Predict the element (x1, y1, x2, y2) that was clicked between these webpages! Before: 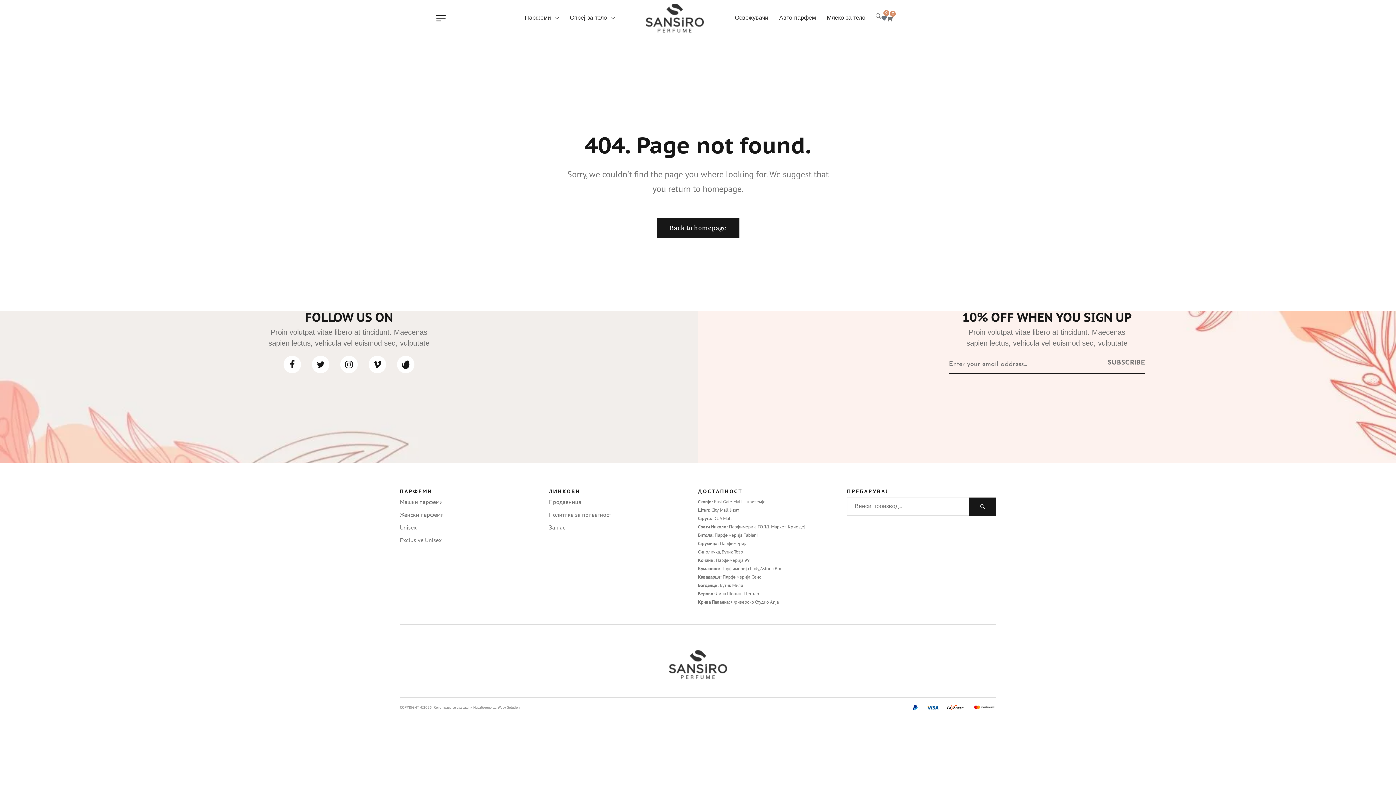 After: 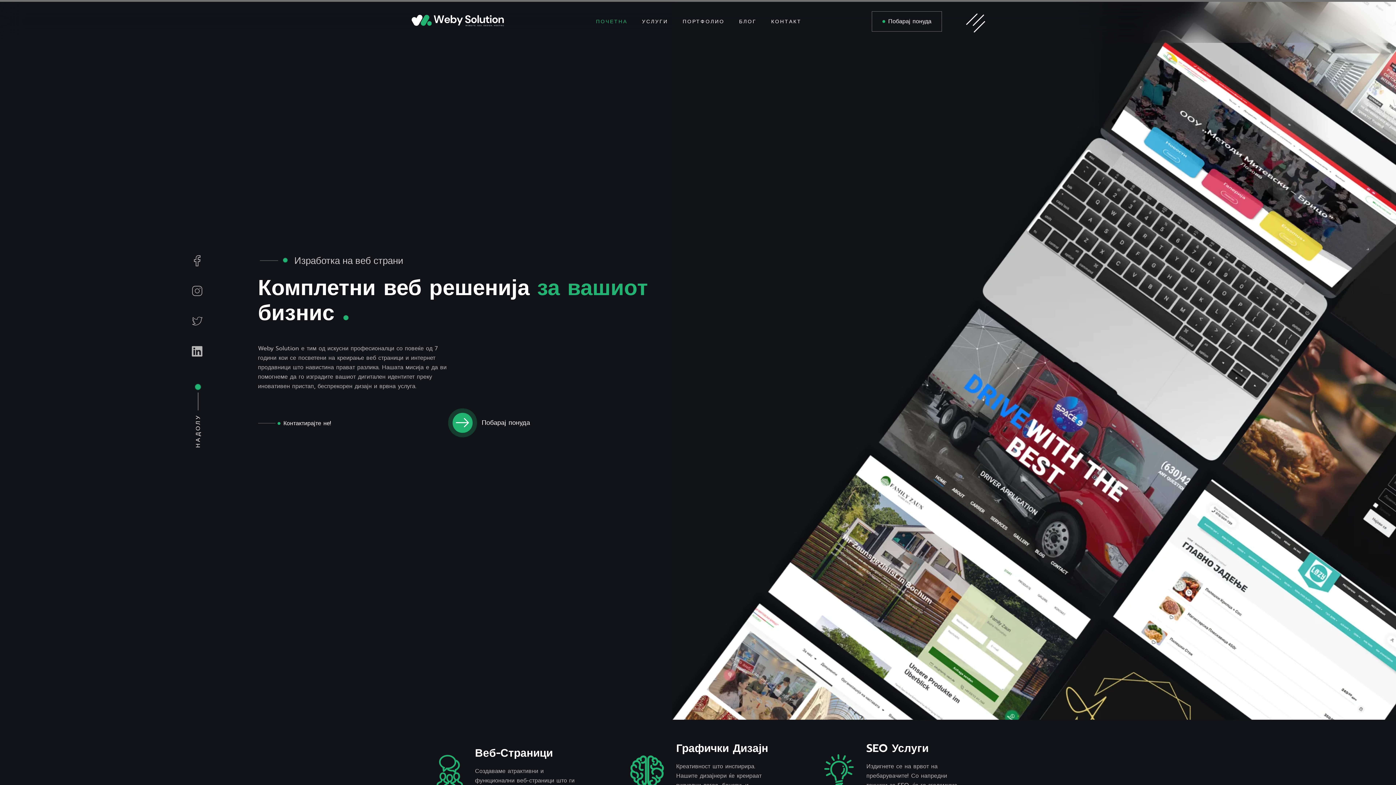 Action: bbox: (497, 705, 519, 710) label: Weby Solution